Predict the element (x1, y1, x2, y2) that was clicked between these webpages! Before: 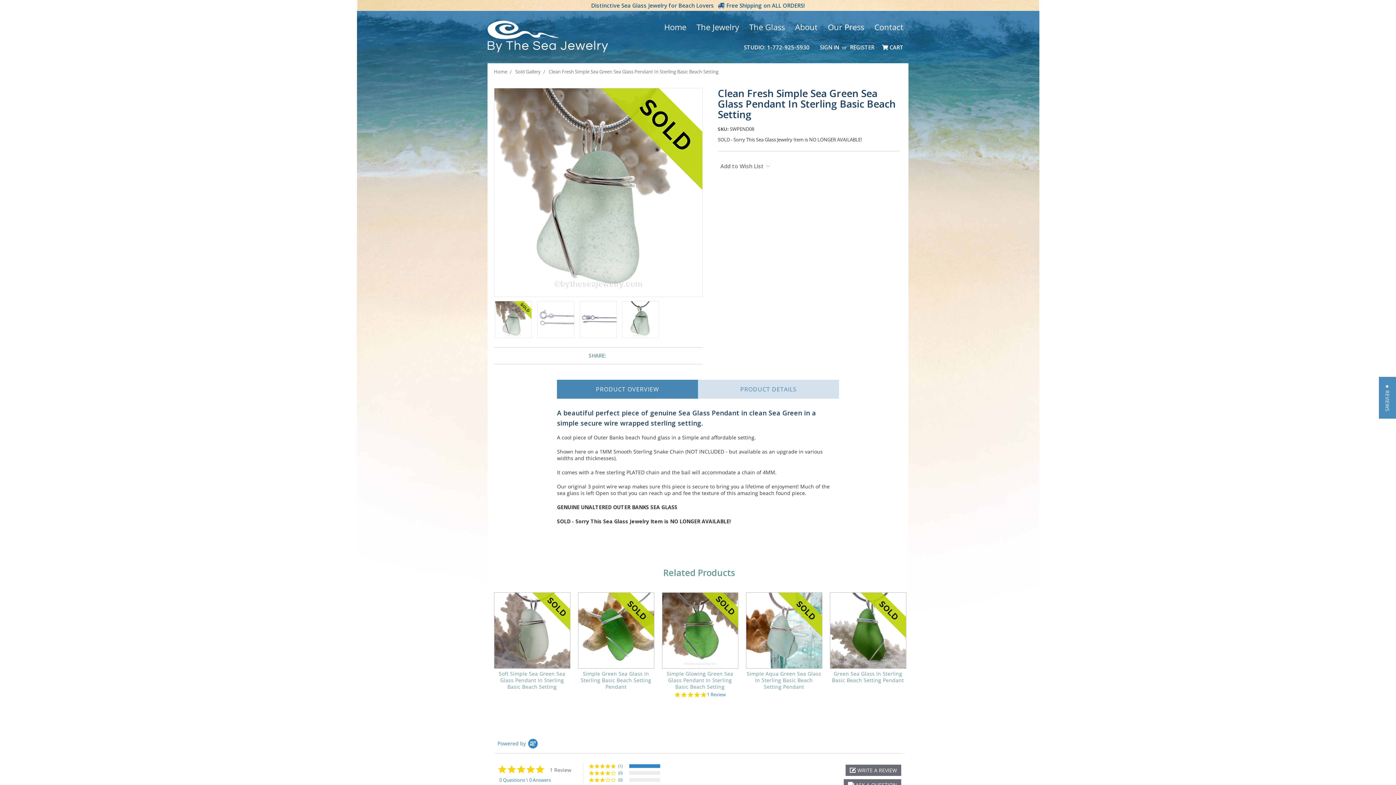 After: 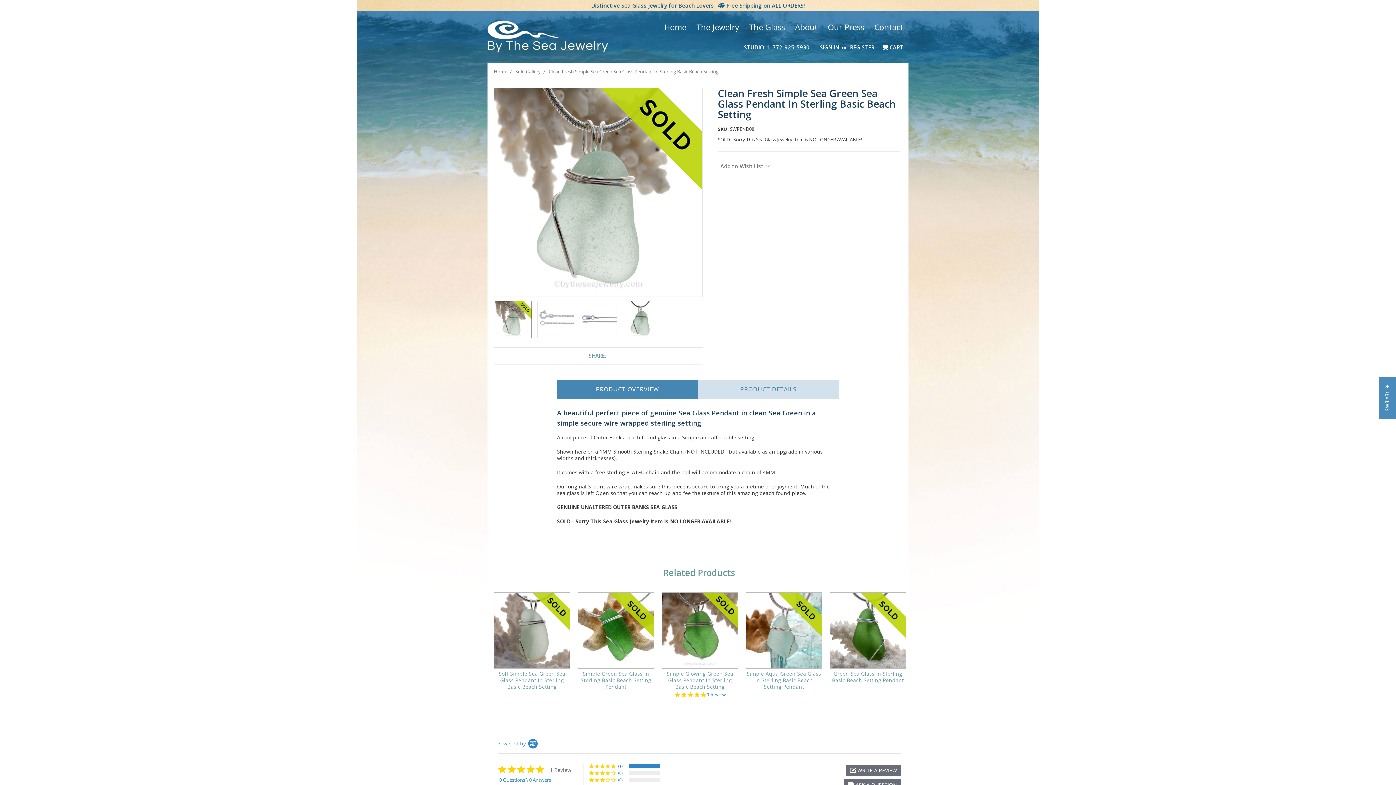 Action: bbox: (494, 300, 531, 338)